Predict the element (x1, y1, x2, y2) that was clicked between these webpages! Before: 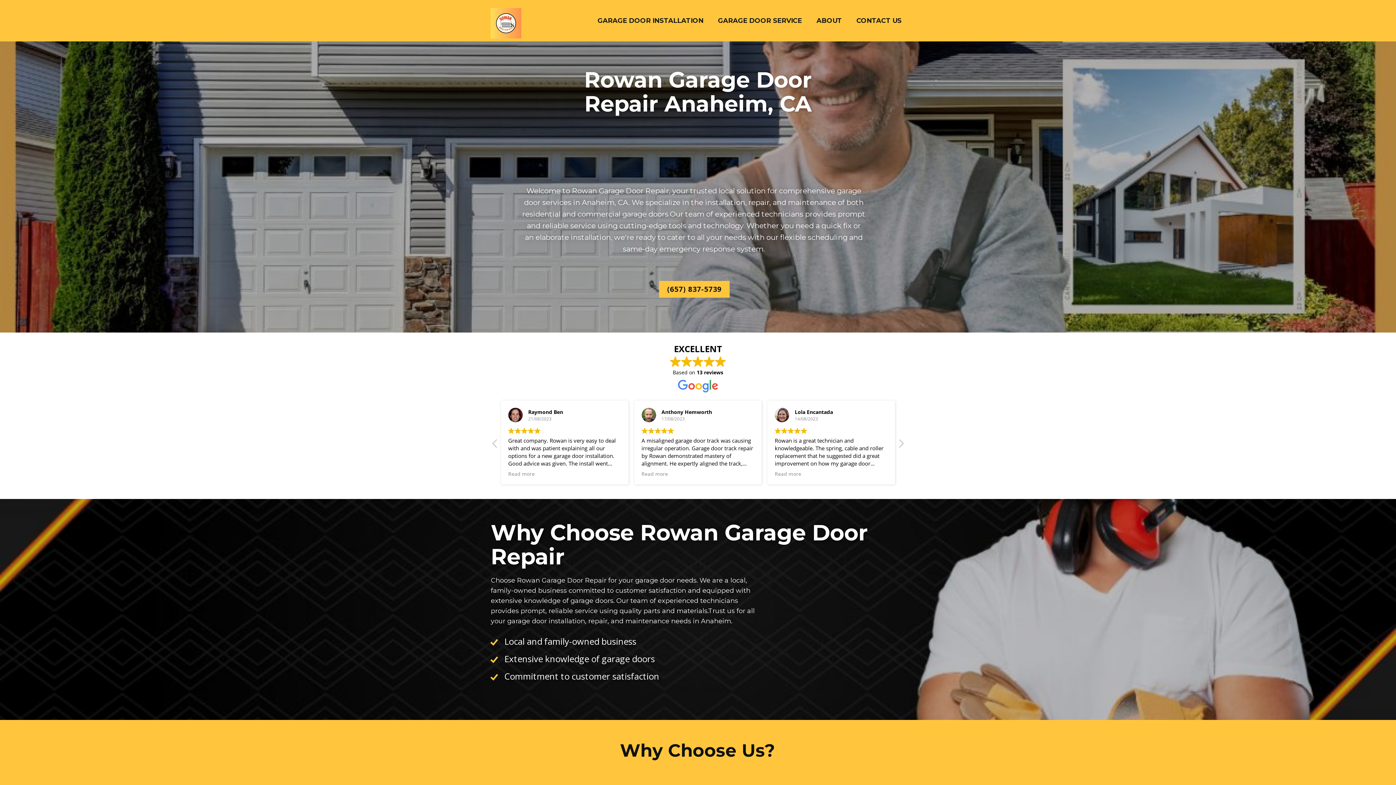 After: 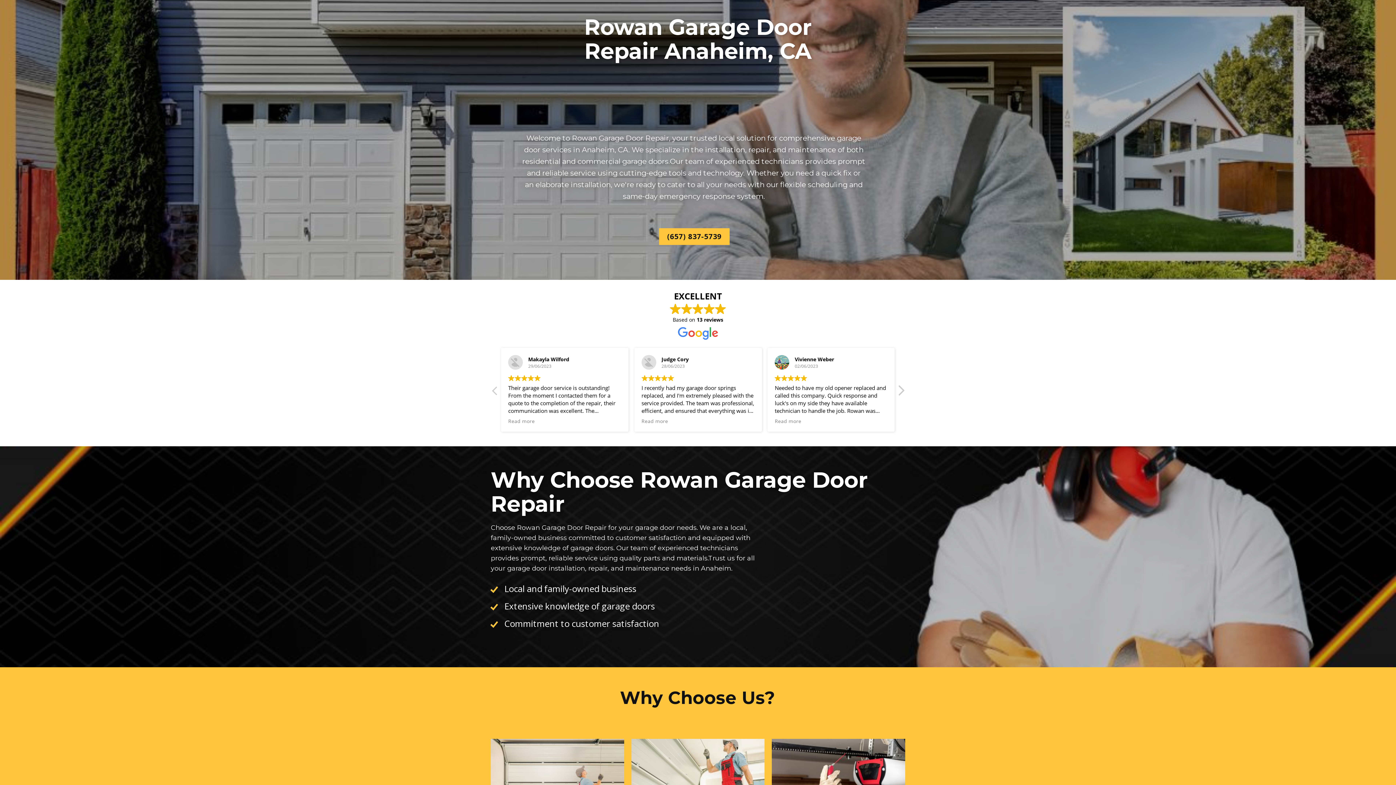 Action: label: Next review bbox: (897, 438, 904, 452)